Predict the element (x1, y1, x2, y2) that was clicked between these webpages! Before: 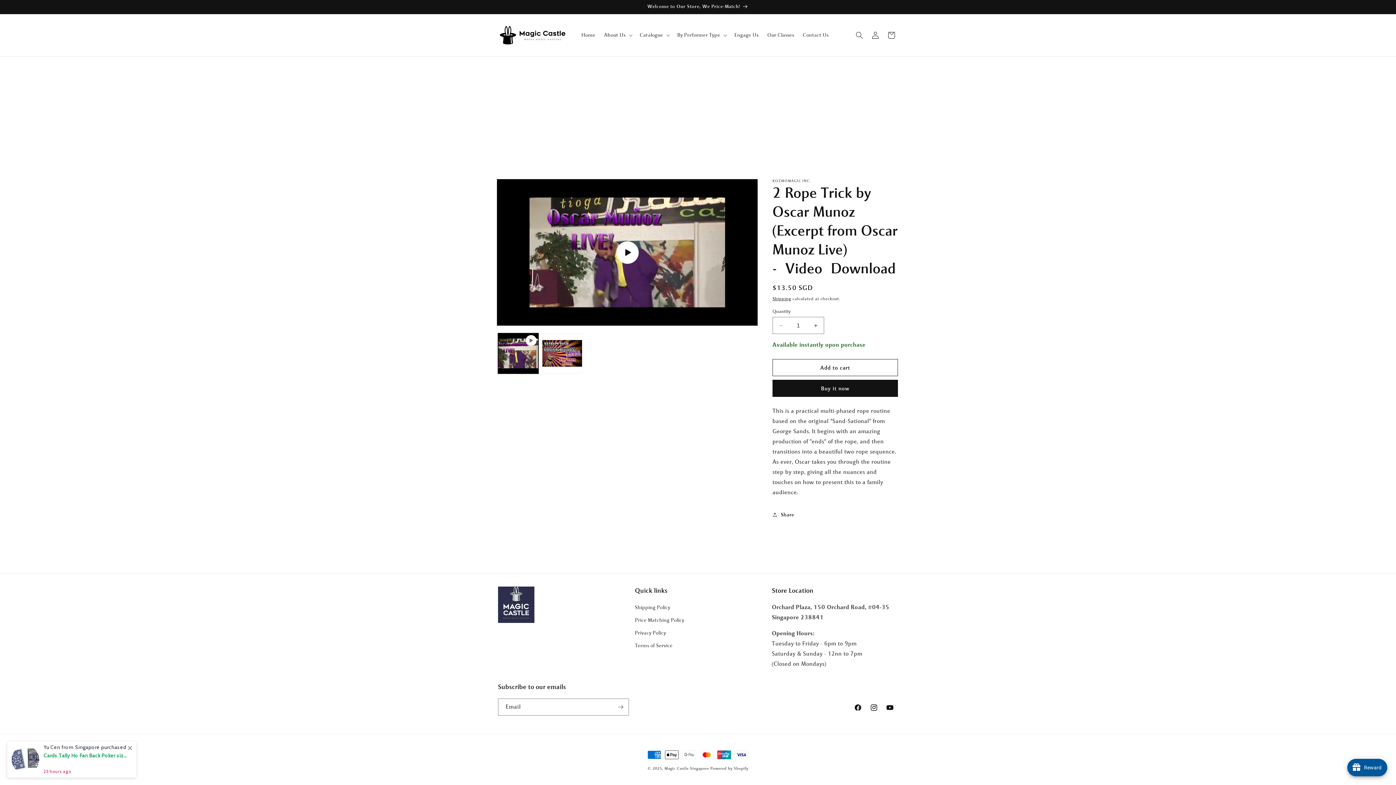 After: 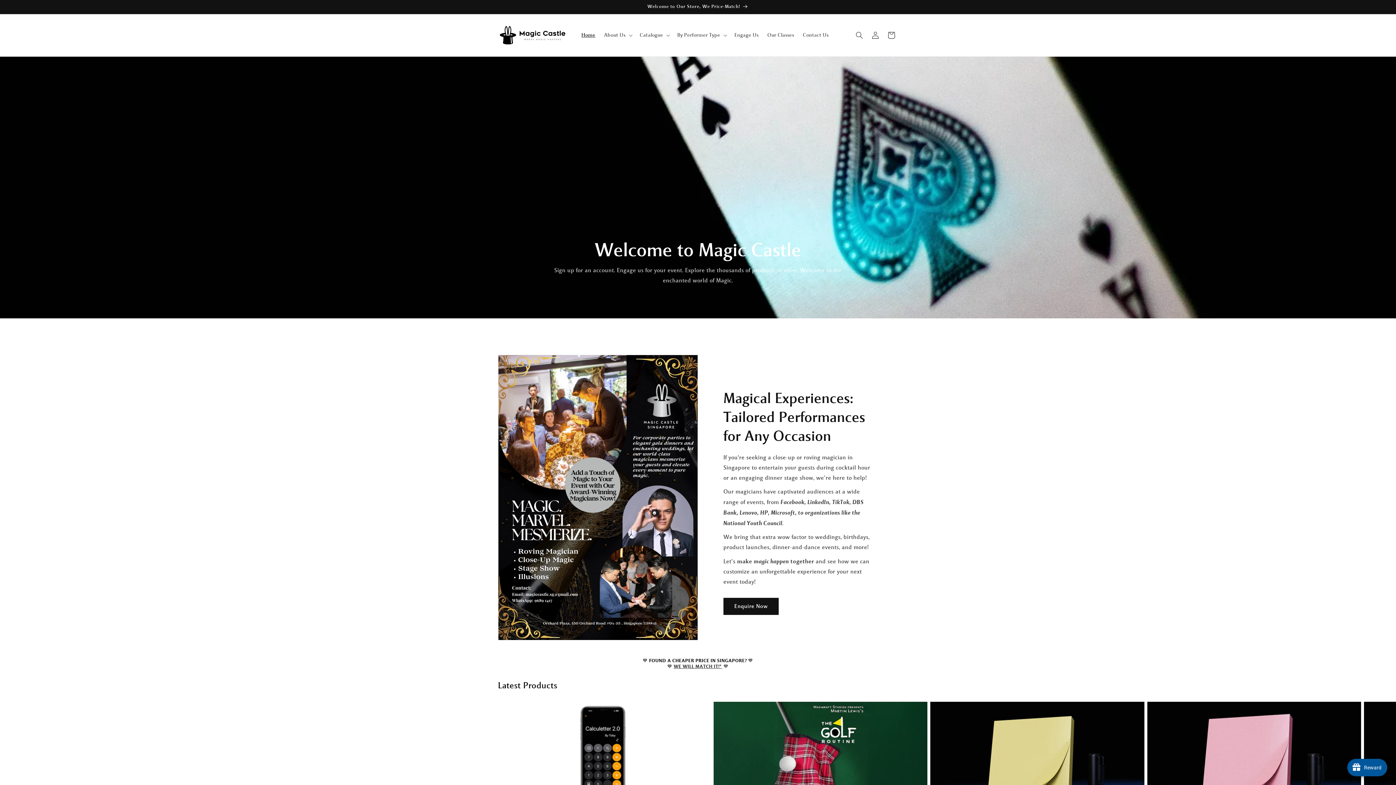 Action: label: Home bbox: (577, 27, 599, 42)